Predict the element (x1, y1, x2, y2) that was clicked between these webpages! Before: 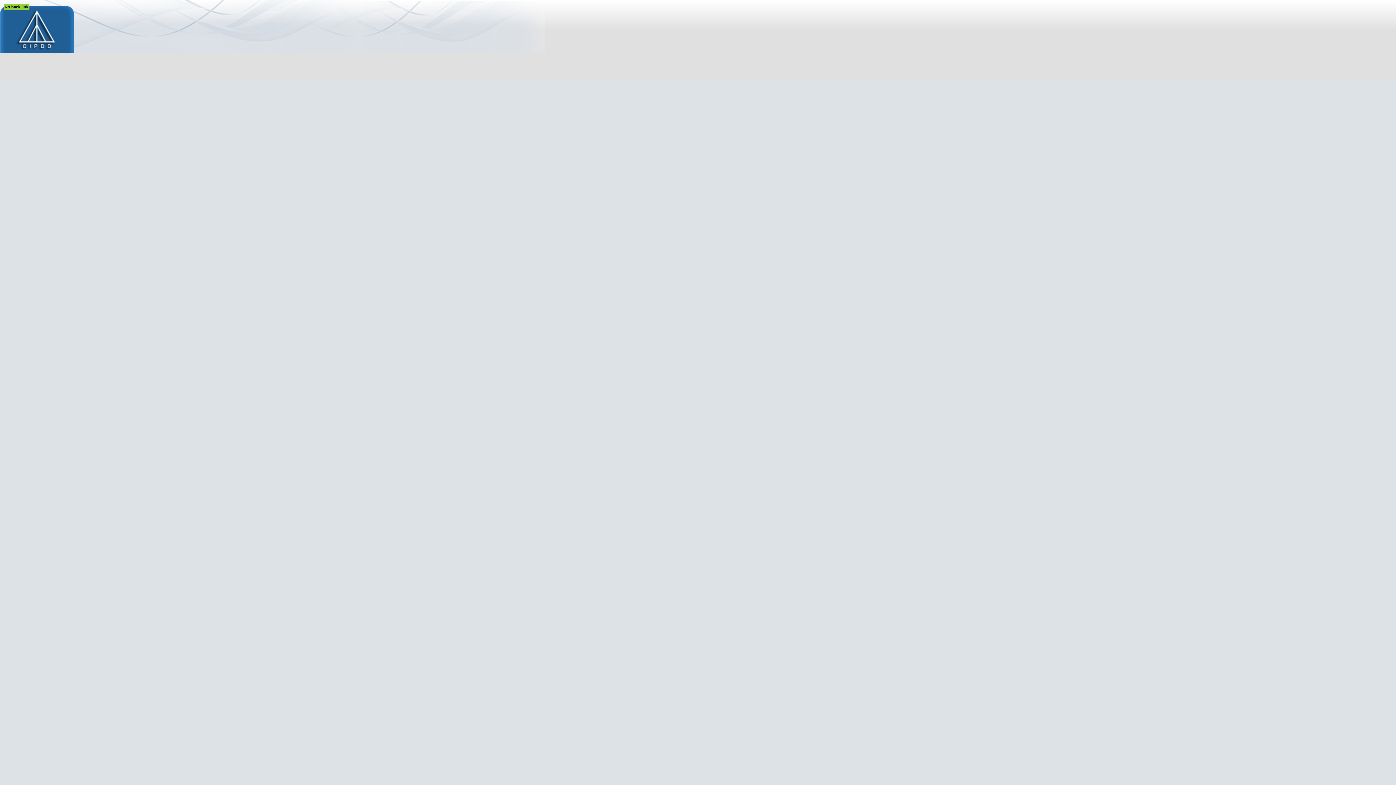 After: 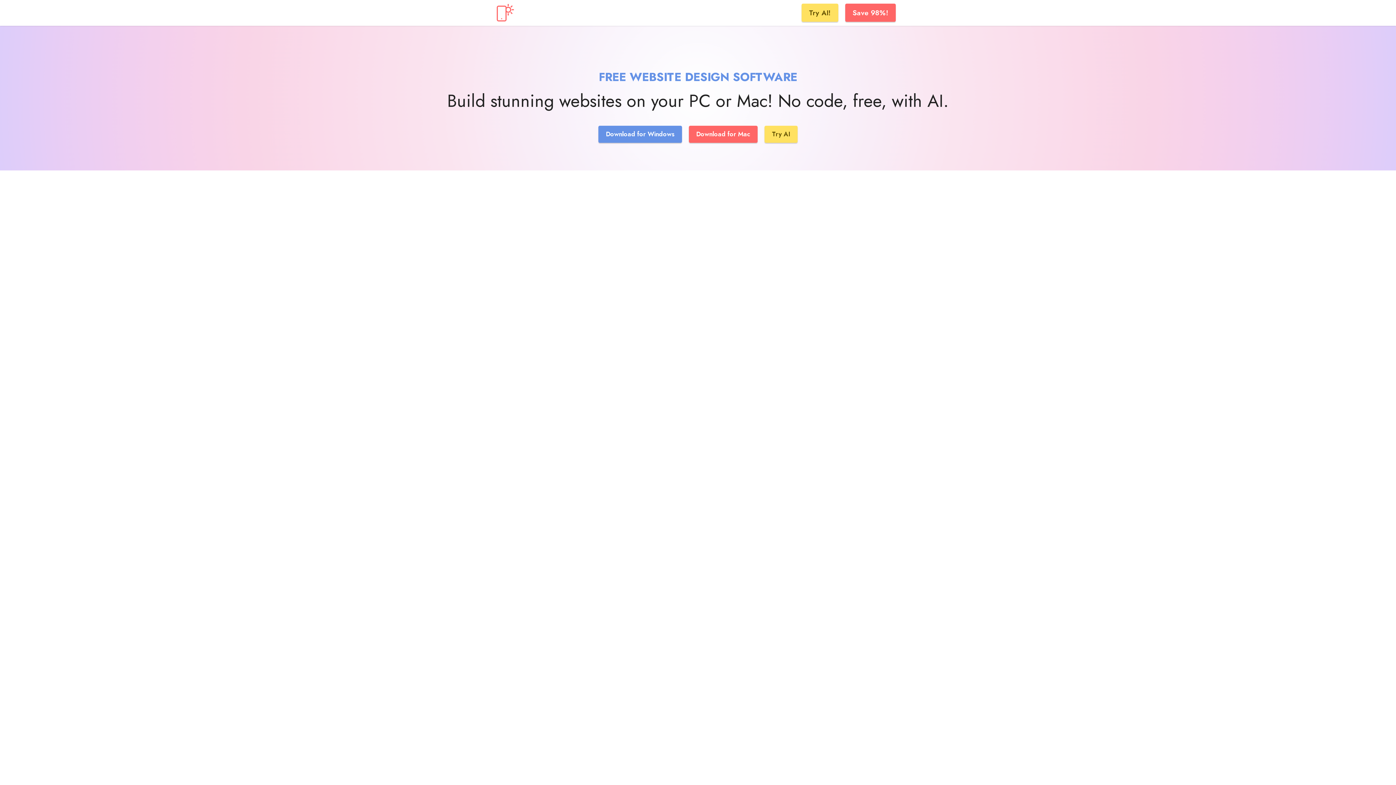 Action: bbox: (4, 4, 28, 9) label: No back link